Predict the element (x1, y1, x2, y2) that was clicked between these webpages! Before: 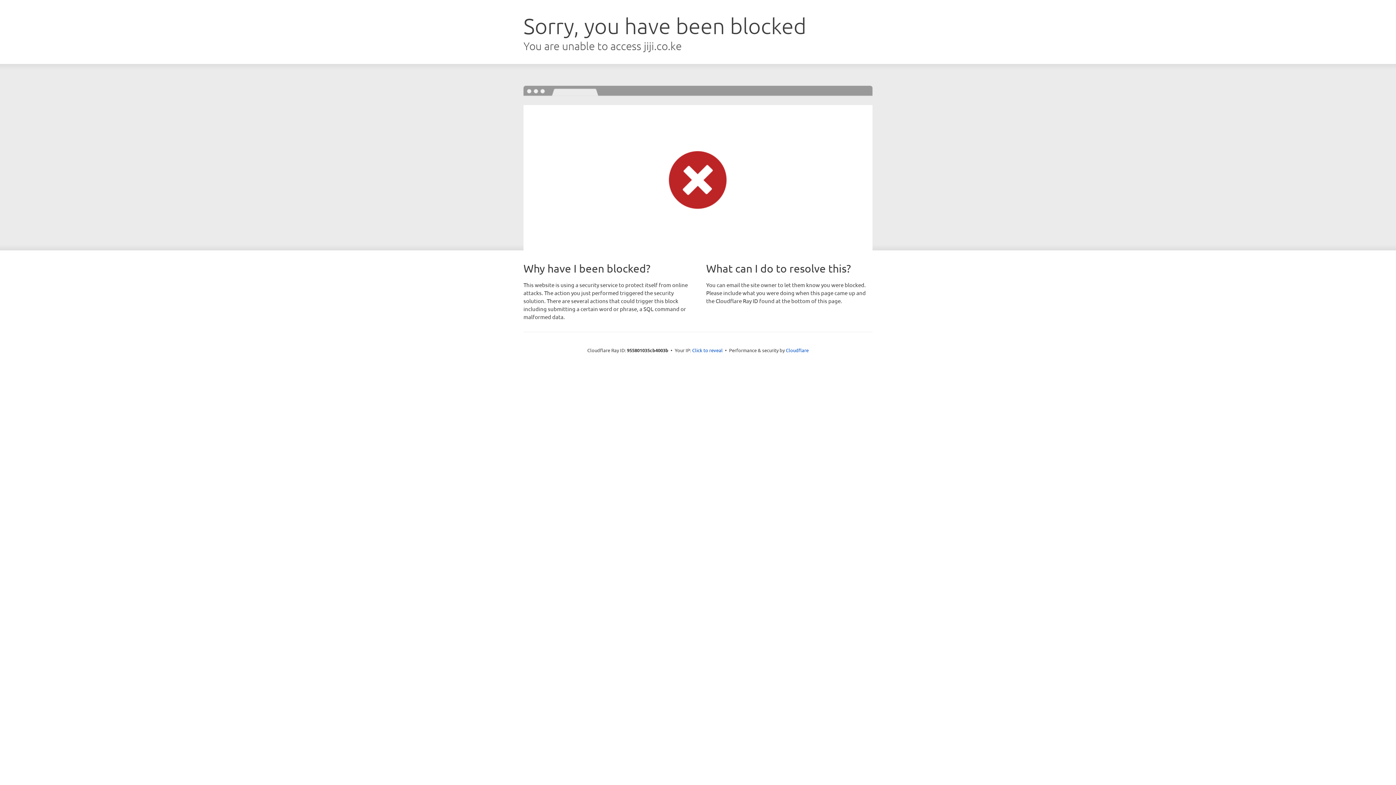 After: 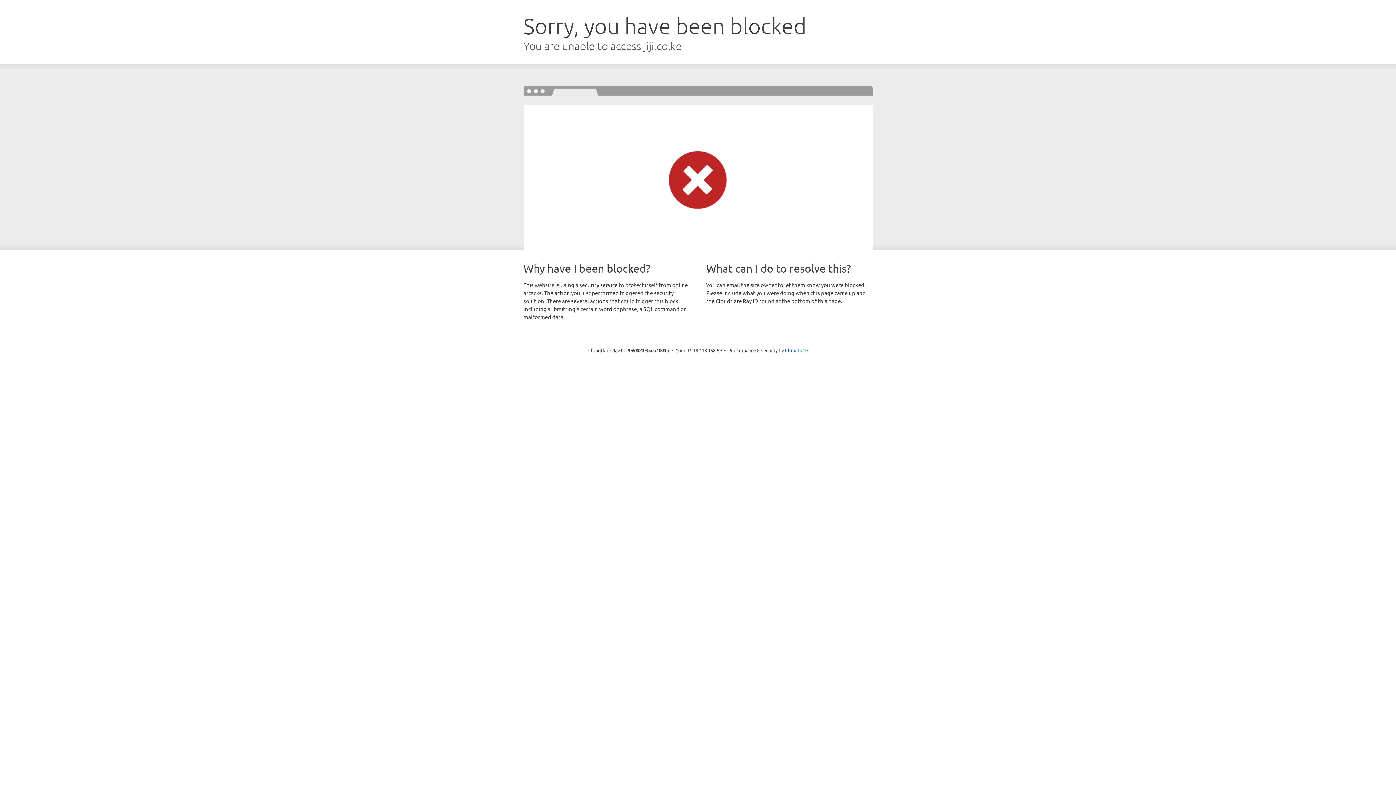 Action: bbox: (692, 346, 722, 353) label: Click to reveal